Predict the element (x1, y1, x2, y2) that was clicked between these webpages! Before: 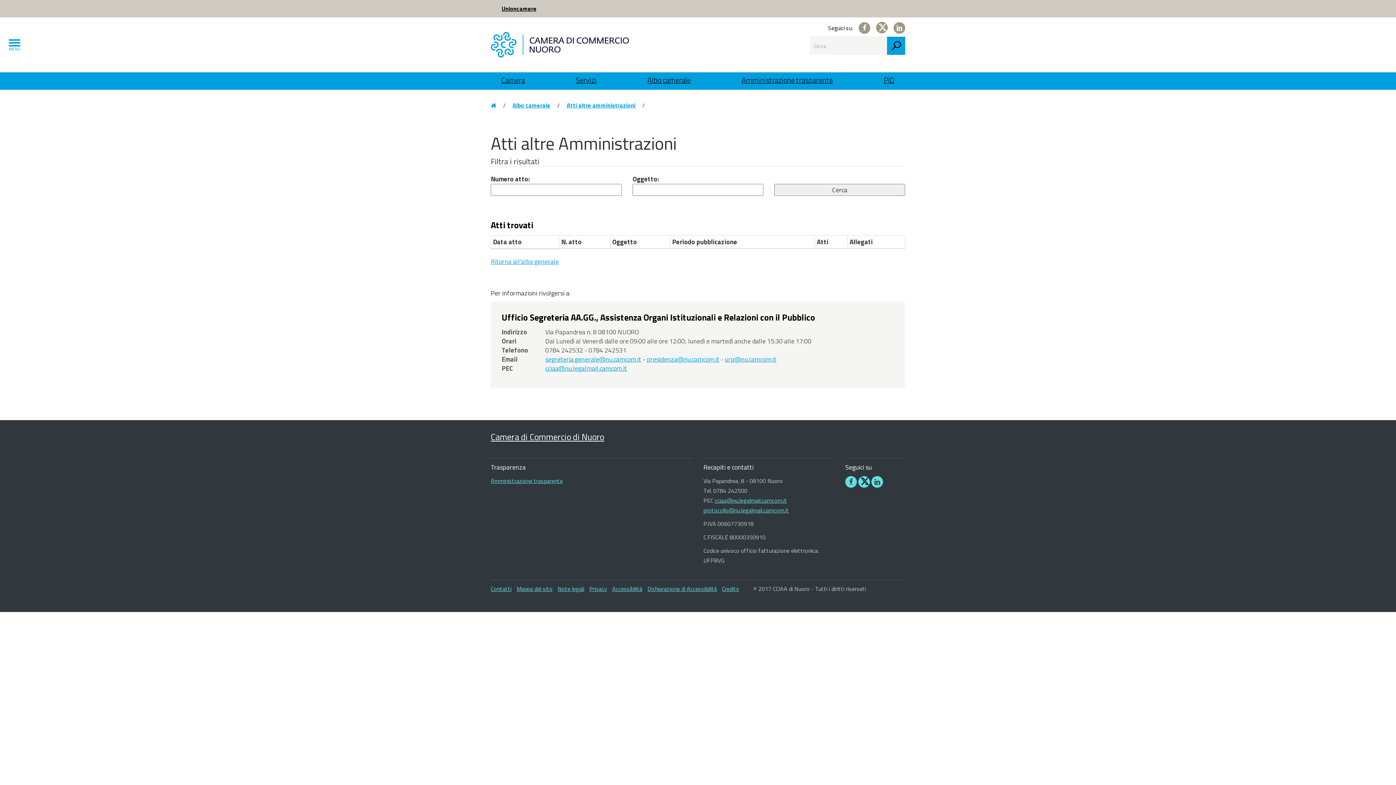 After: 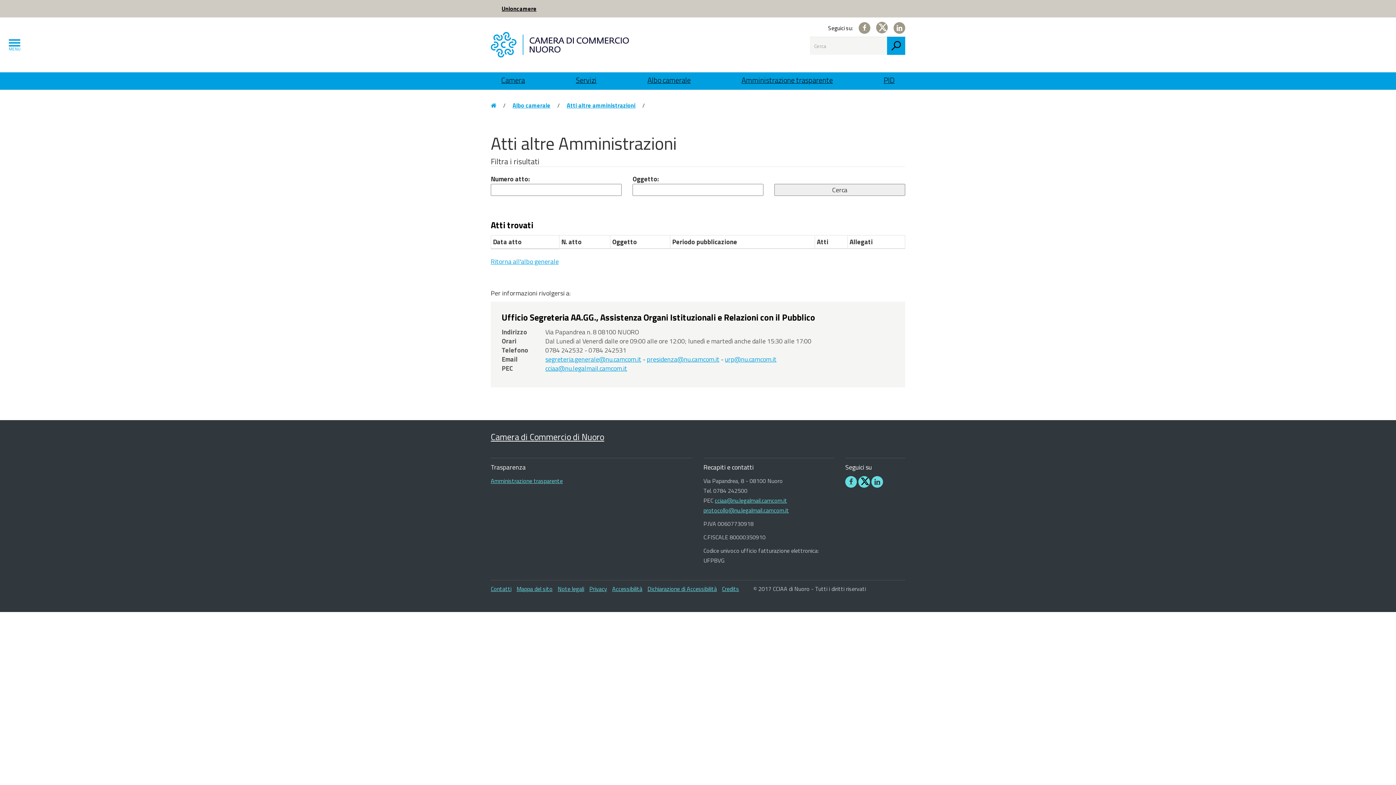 Action: bbox: (545, 363, 627, 373) label: cciaa@nu.legalmail.camcom.it